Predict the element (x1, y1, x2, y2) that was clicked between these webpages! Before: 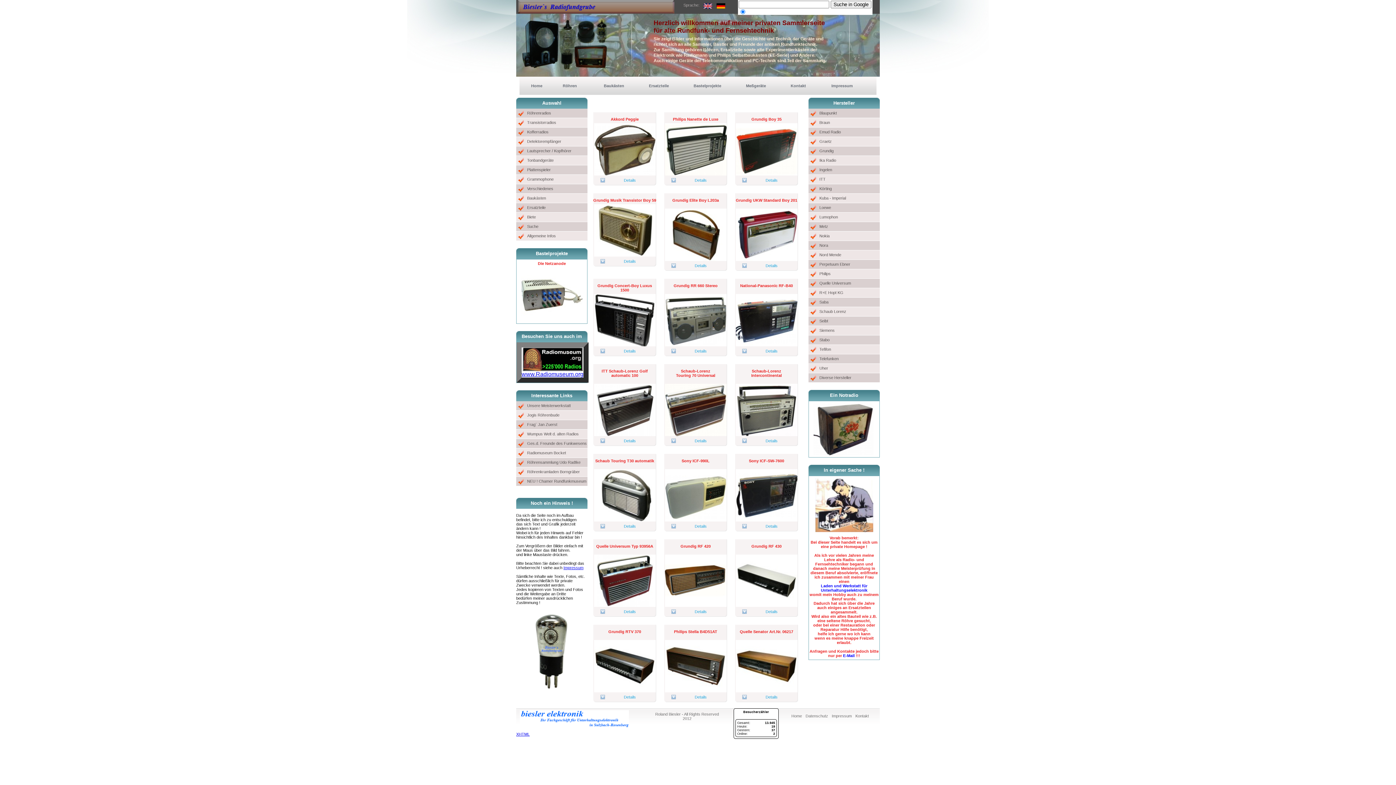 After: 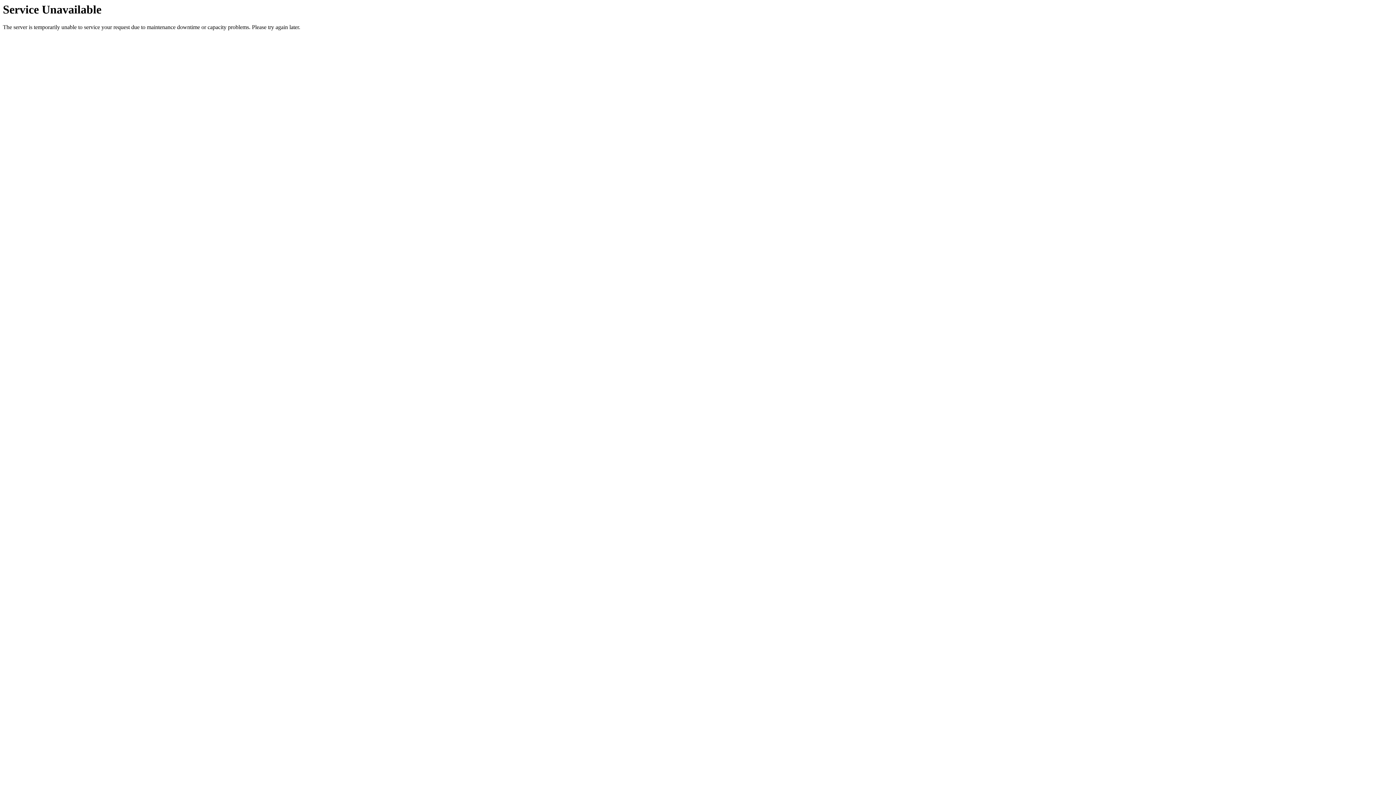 Action: label: Diverse Hersteller bbox: (808, 373, 880, 382)